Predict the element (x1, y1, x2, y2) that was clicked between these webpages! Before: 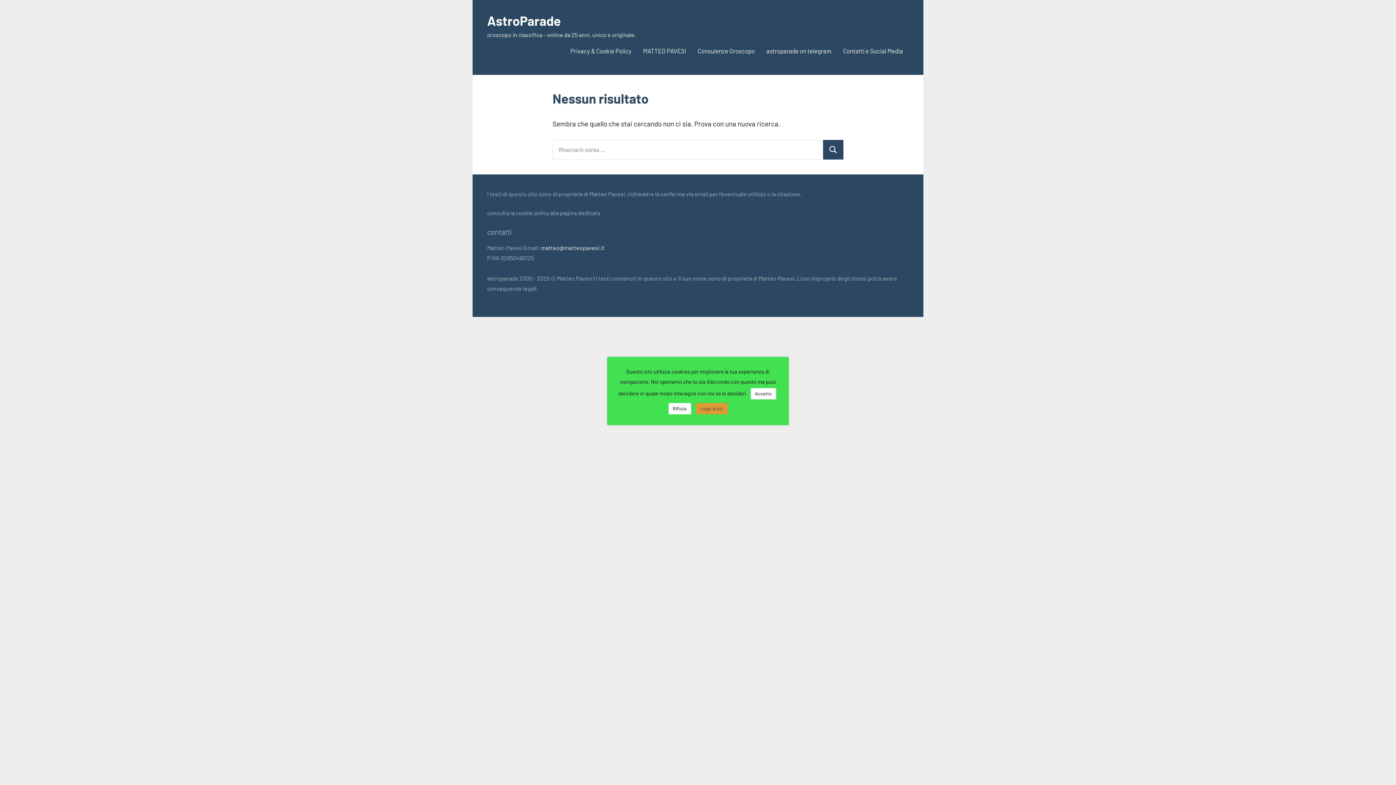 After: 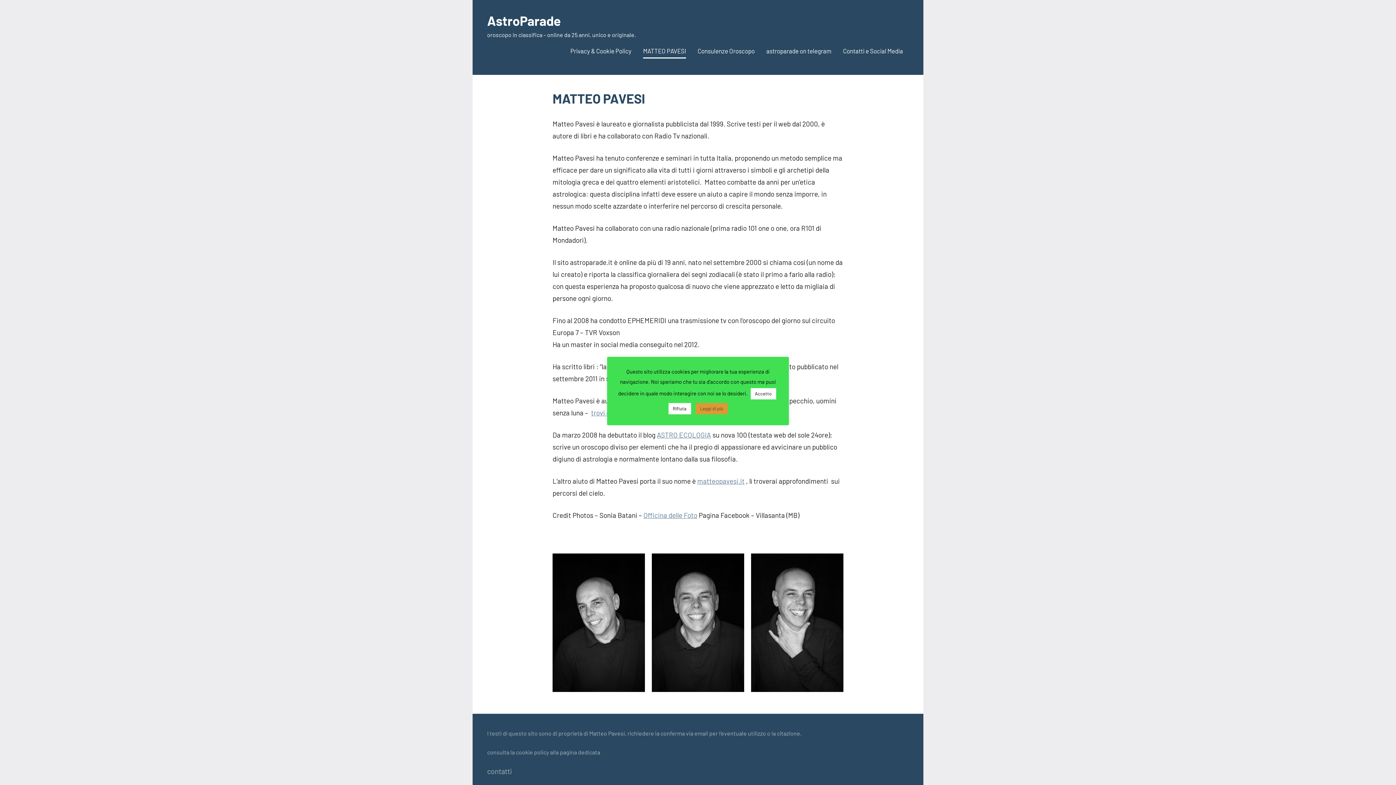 Action: bbox: (643, 44, 686, 58) label: MATTEO PAVESI